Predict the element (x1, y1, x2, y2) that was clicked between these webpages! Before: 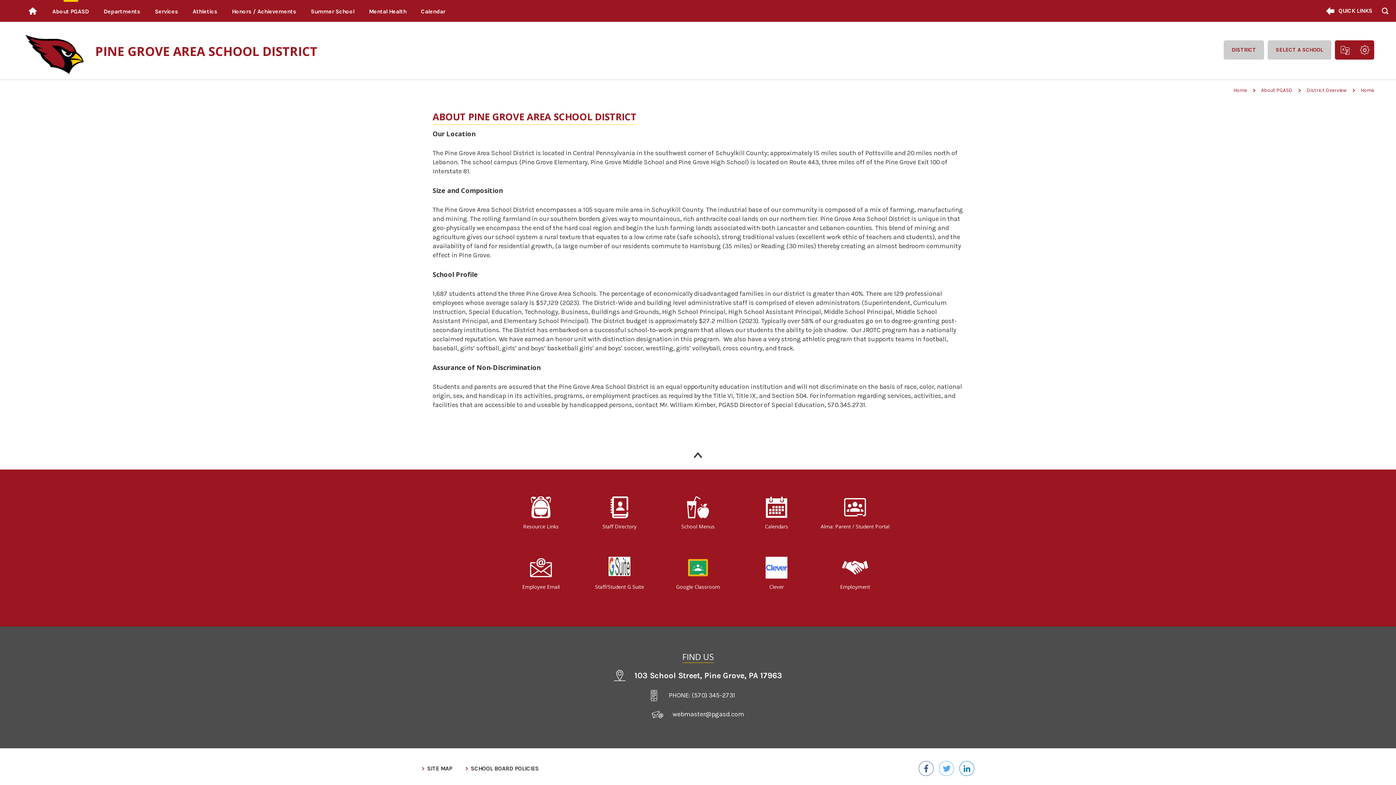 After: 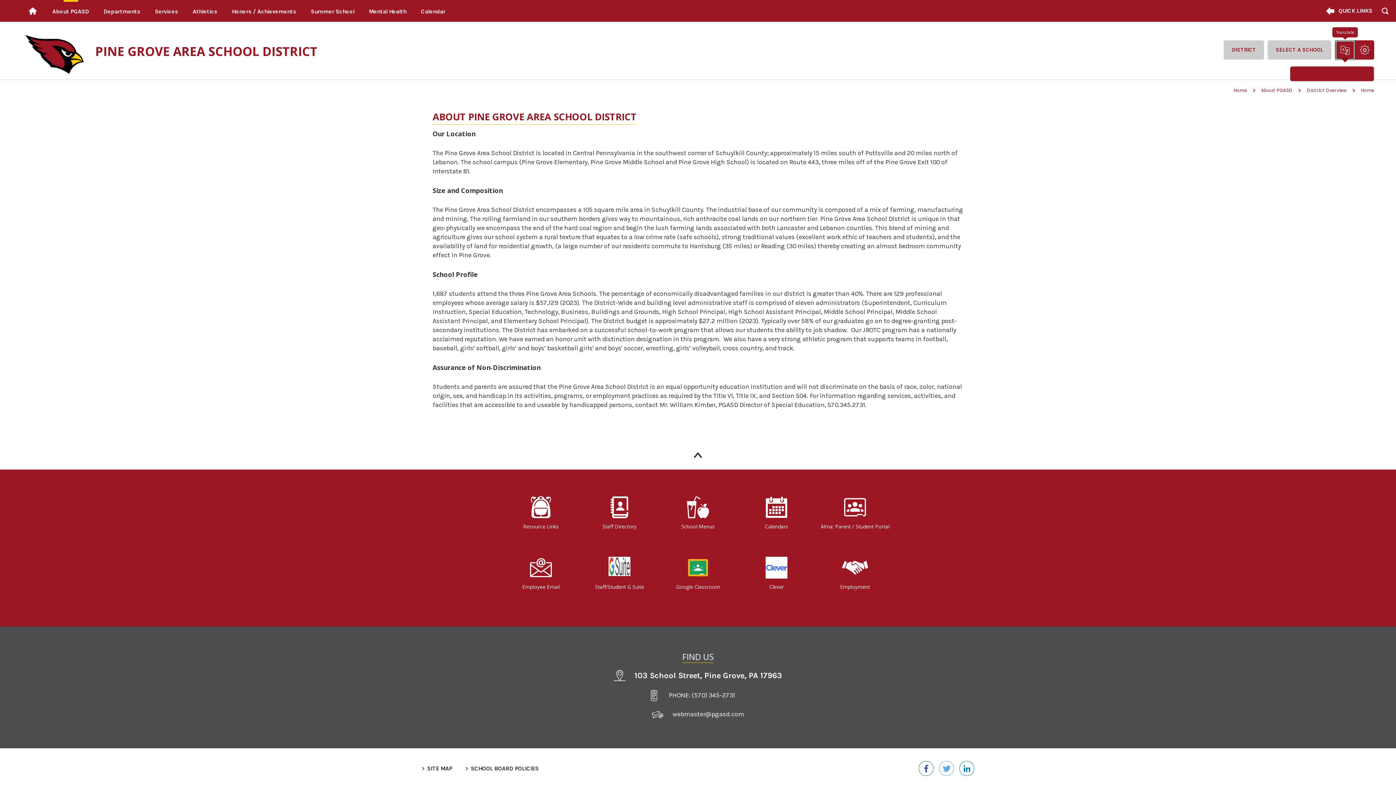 Action: label: Translate bbox: (1336, 40, 1354, 59)